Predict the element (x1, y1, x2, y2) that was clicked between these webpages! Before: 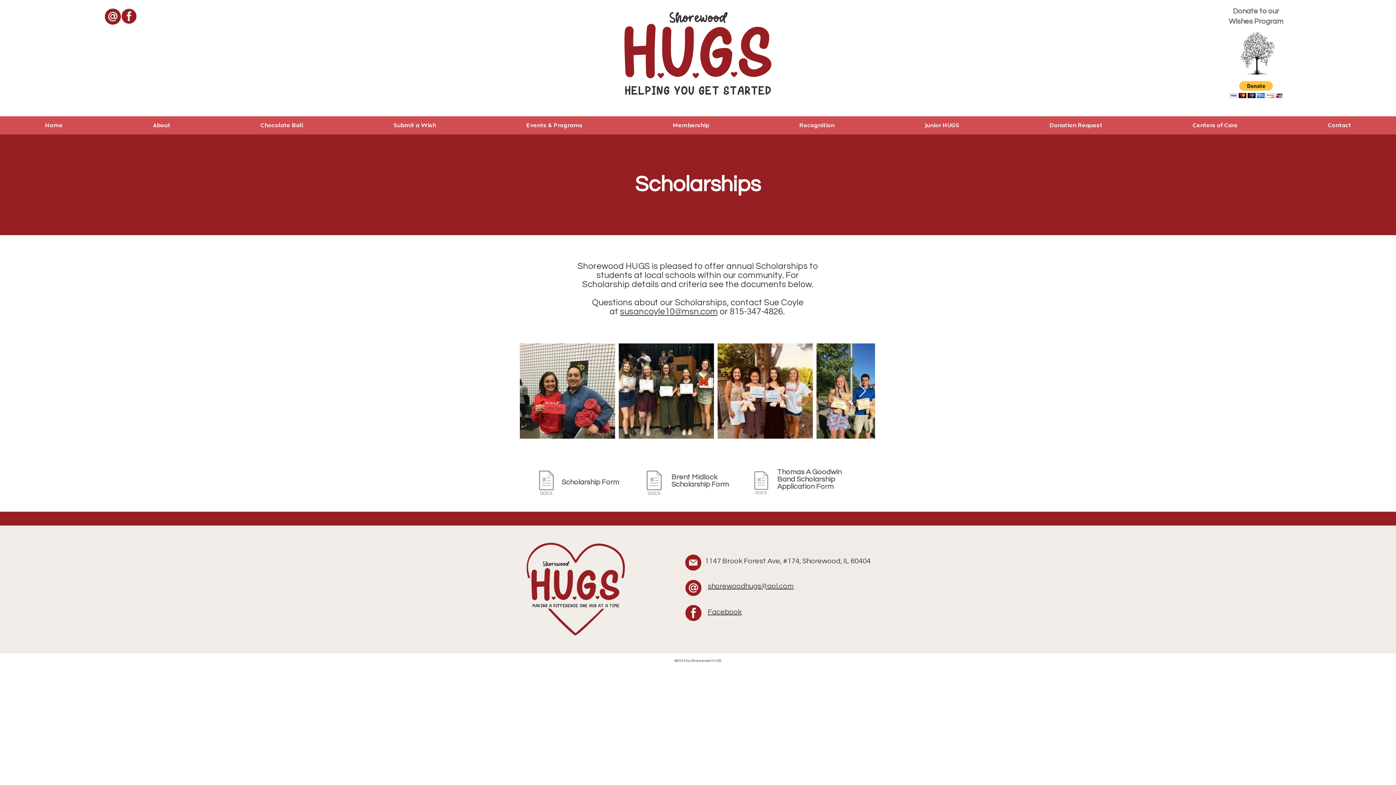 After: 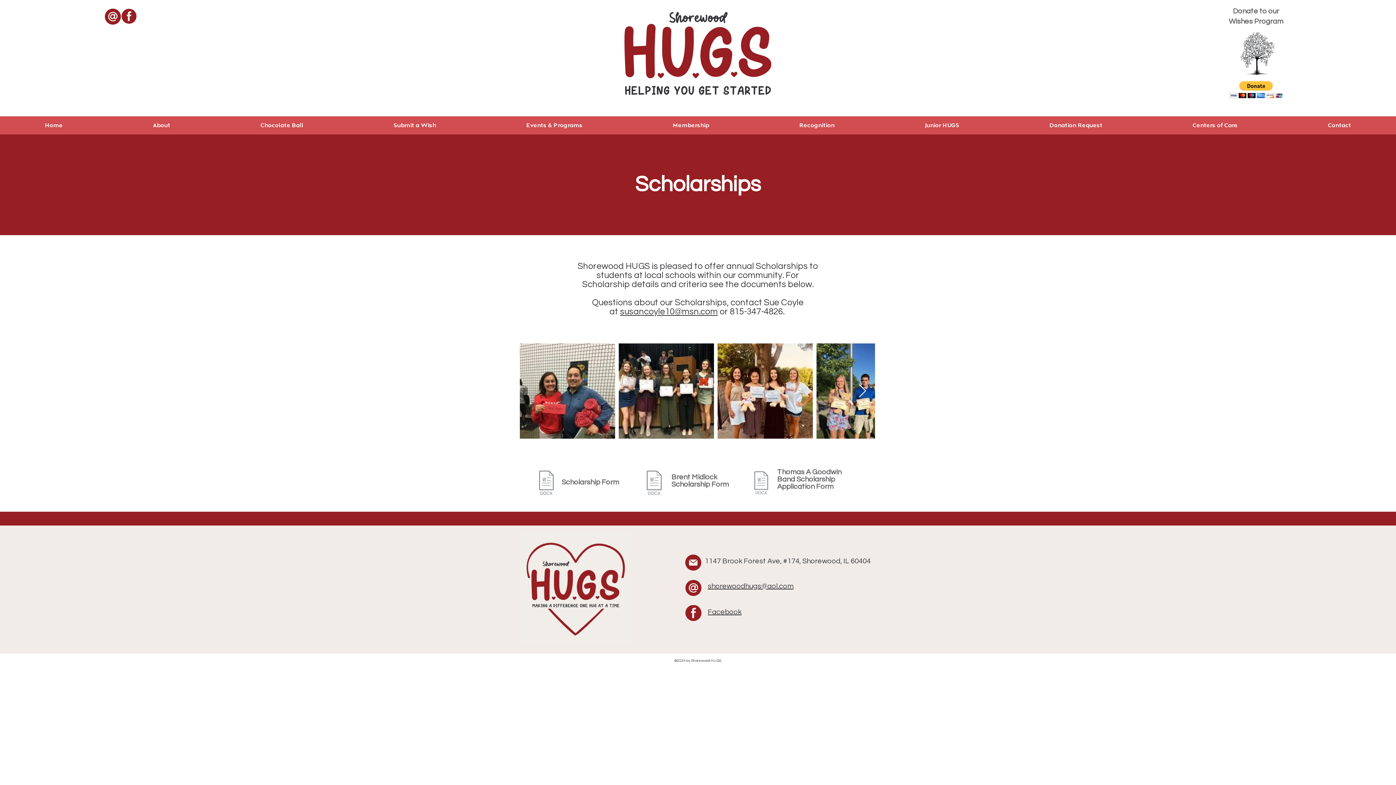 Action: bbox: (535, 470, 557, 497) label: HUGS Scholarship Form for website 1.doc